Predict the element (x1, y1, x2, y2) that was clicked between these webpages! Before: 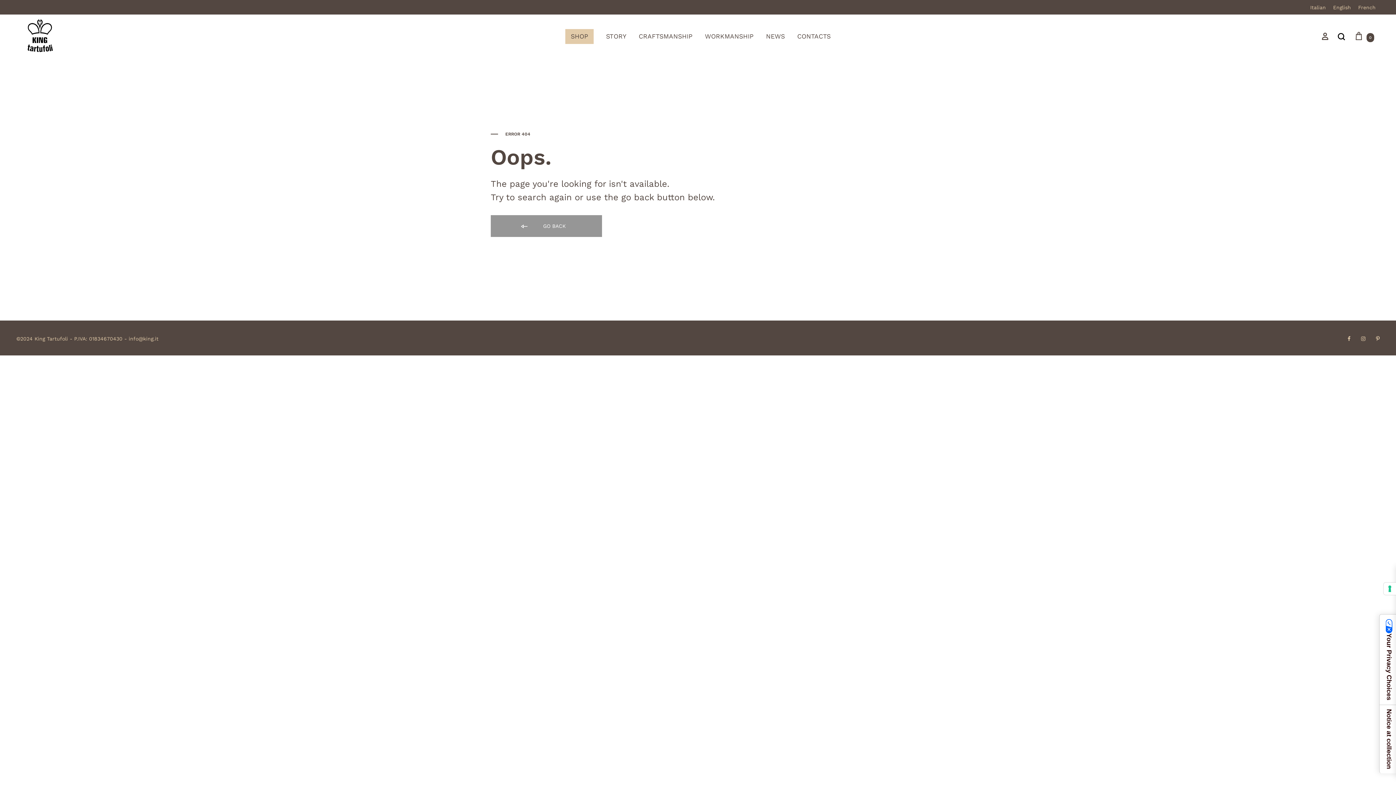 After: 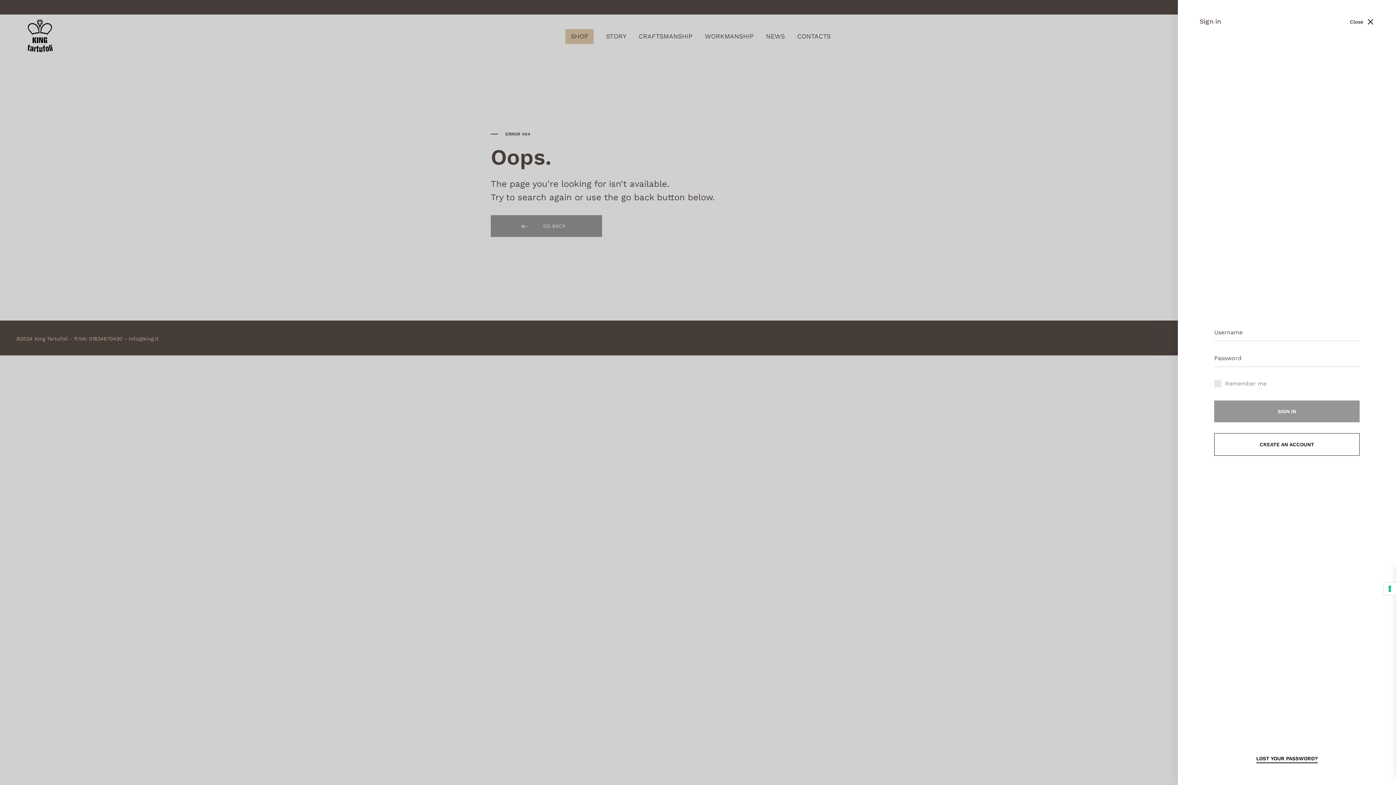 Action: label: Sign in bbox: (1320, 30, 1330, 42)